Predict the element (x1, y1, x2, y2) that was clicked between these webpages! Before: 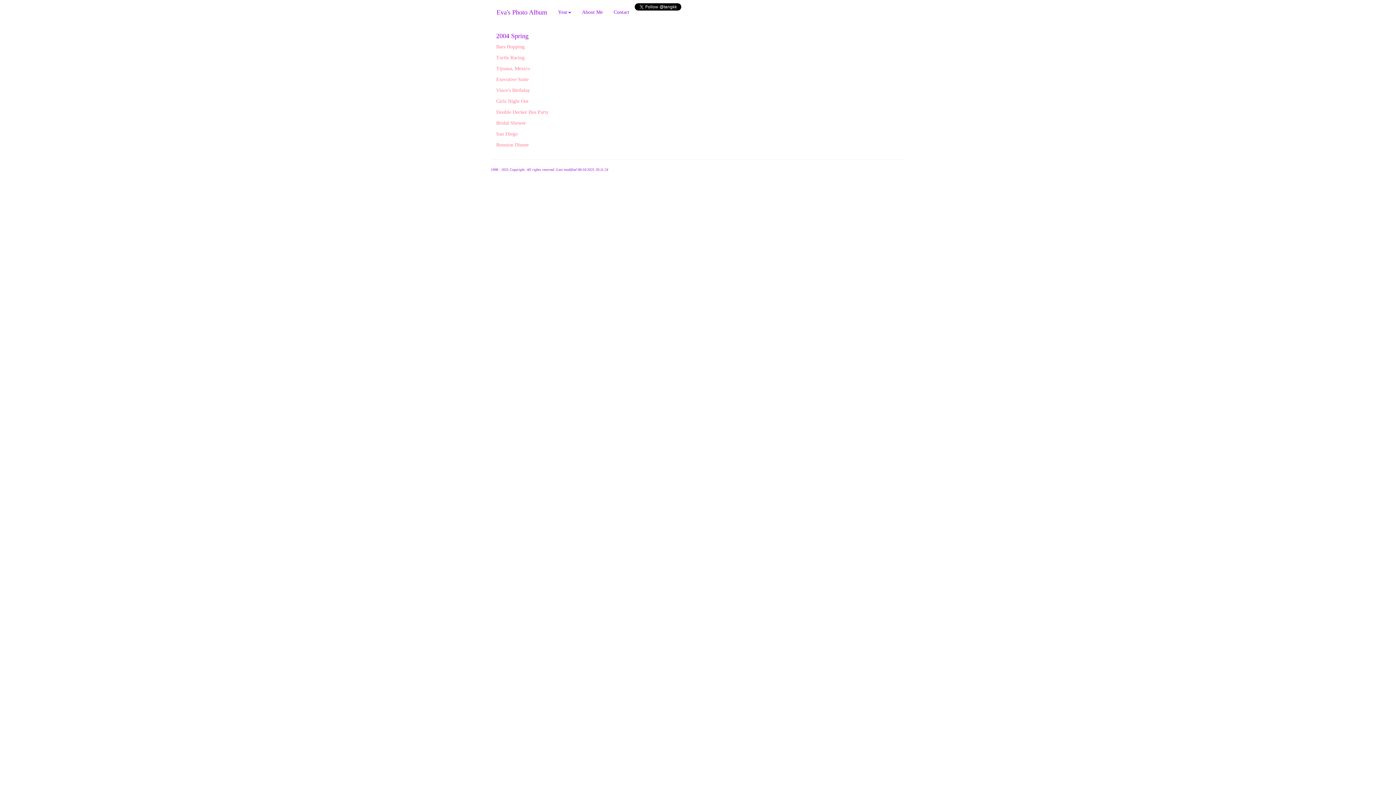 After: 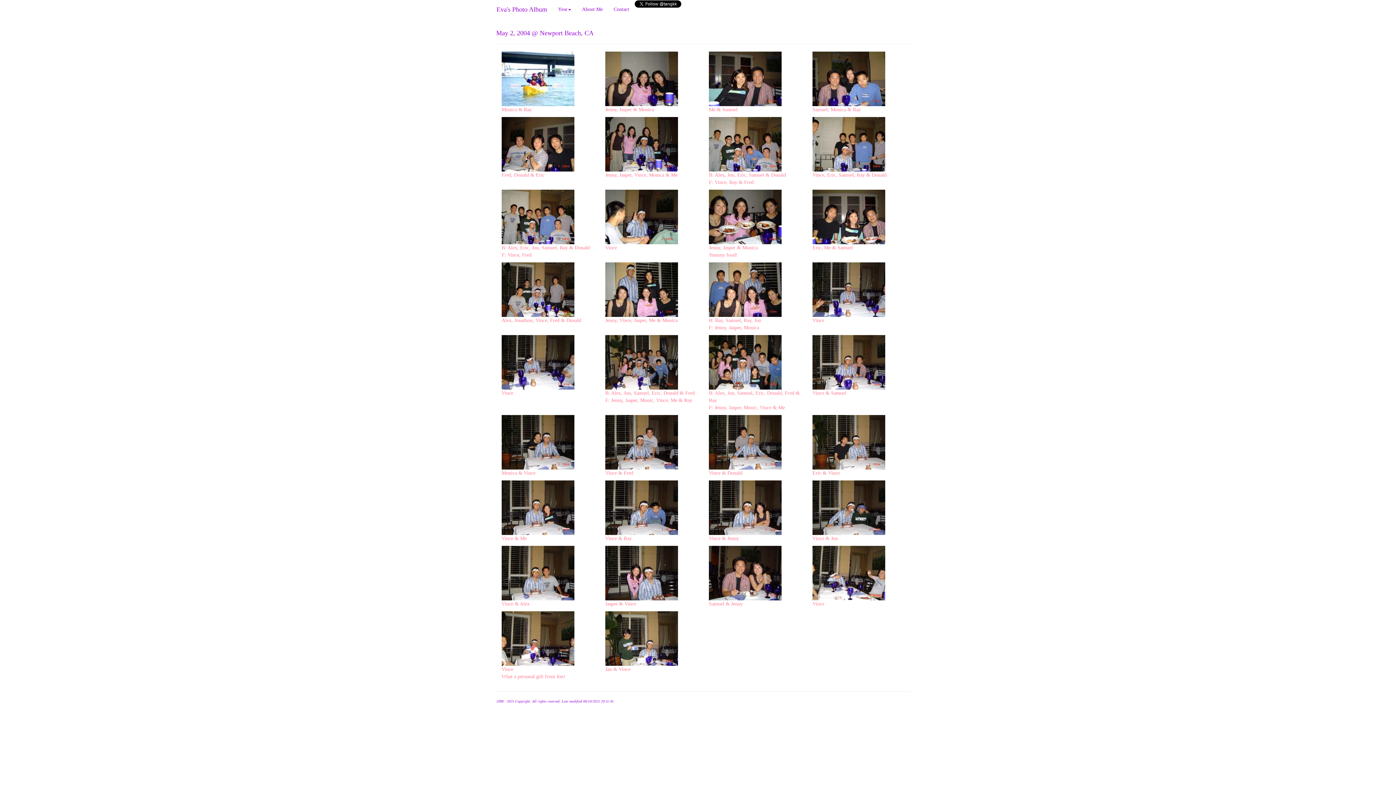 Action: bbox: (496, 87, 530, 93) label: Vince's Birthday